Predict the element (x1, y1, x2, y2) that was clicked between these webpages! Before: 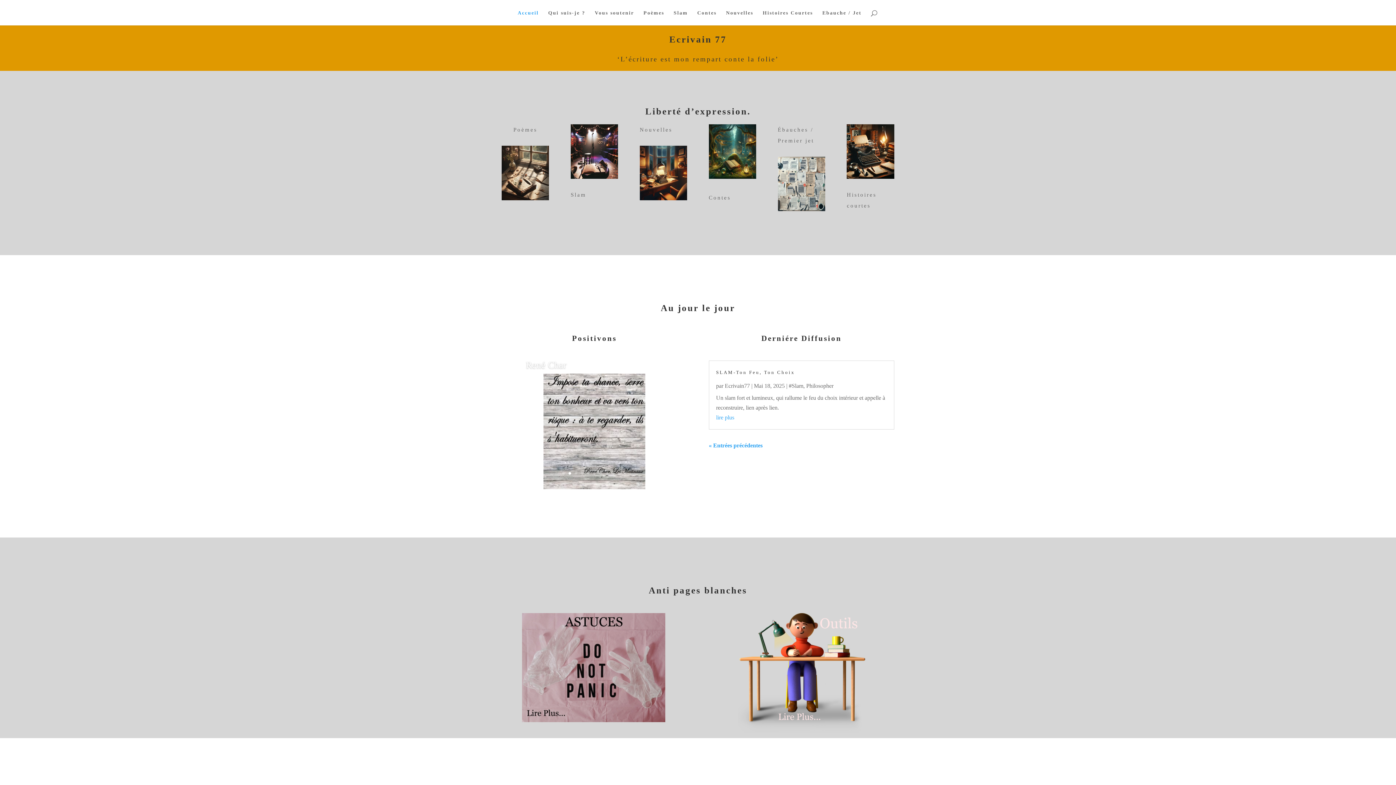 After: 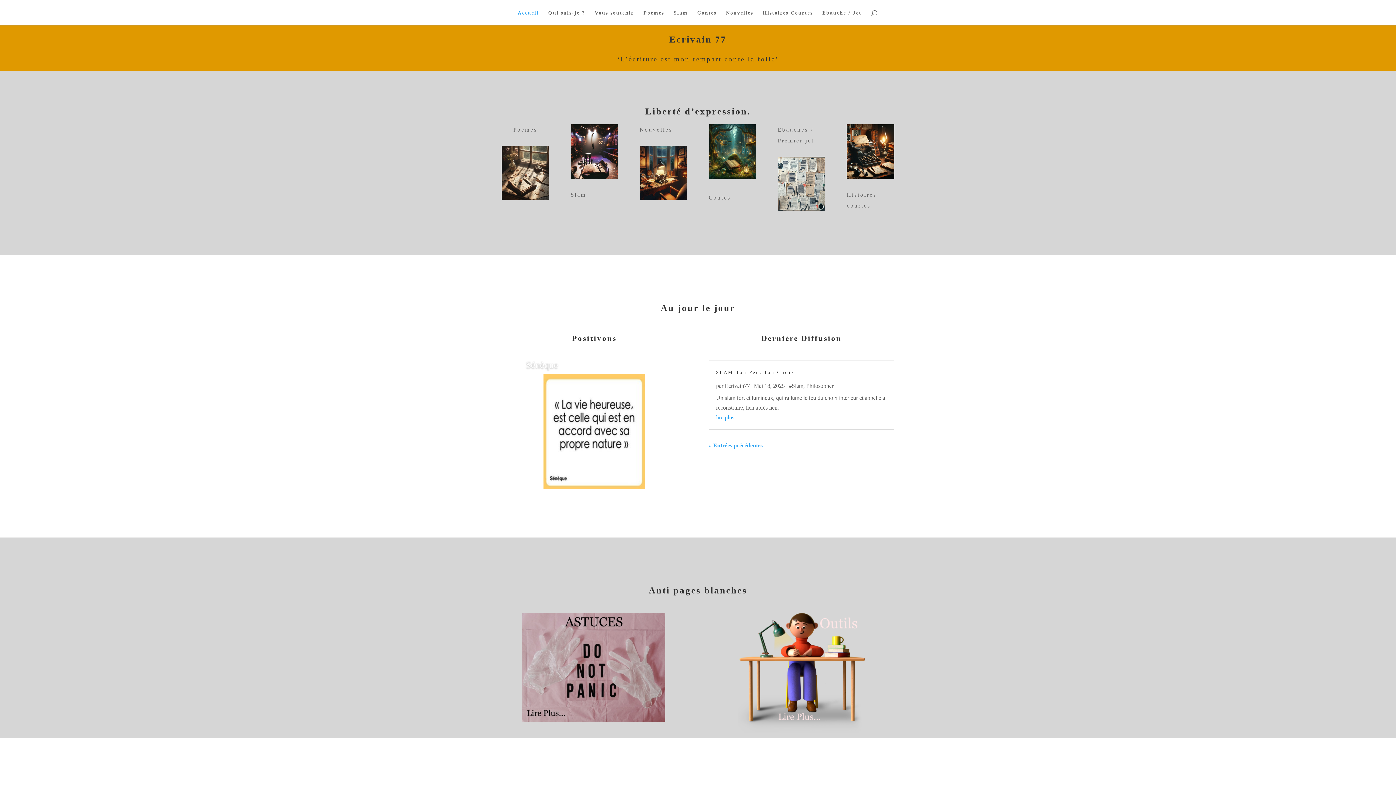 Action: label: Accueil bbox: (517, 10, 538, 25)